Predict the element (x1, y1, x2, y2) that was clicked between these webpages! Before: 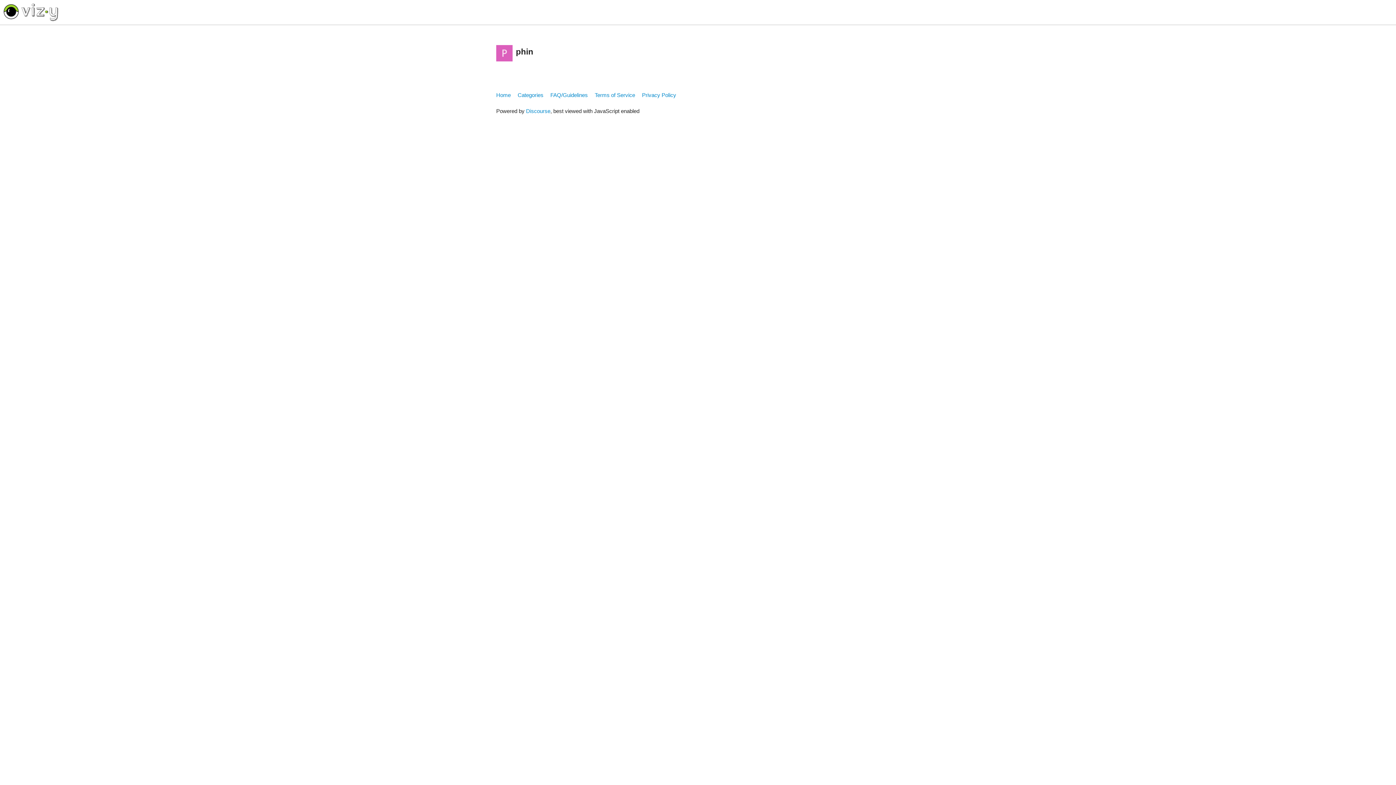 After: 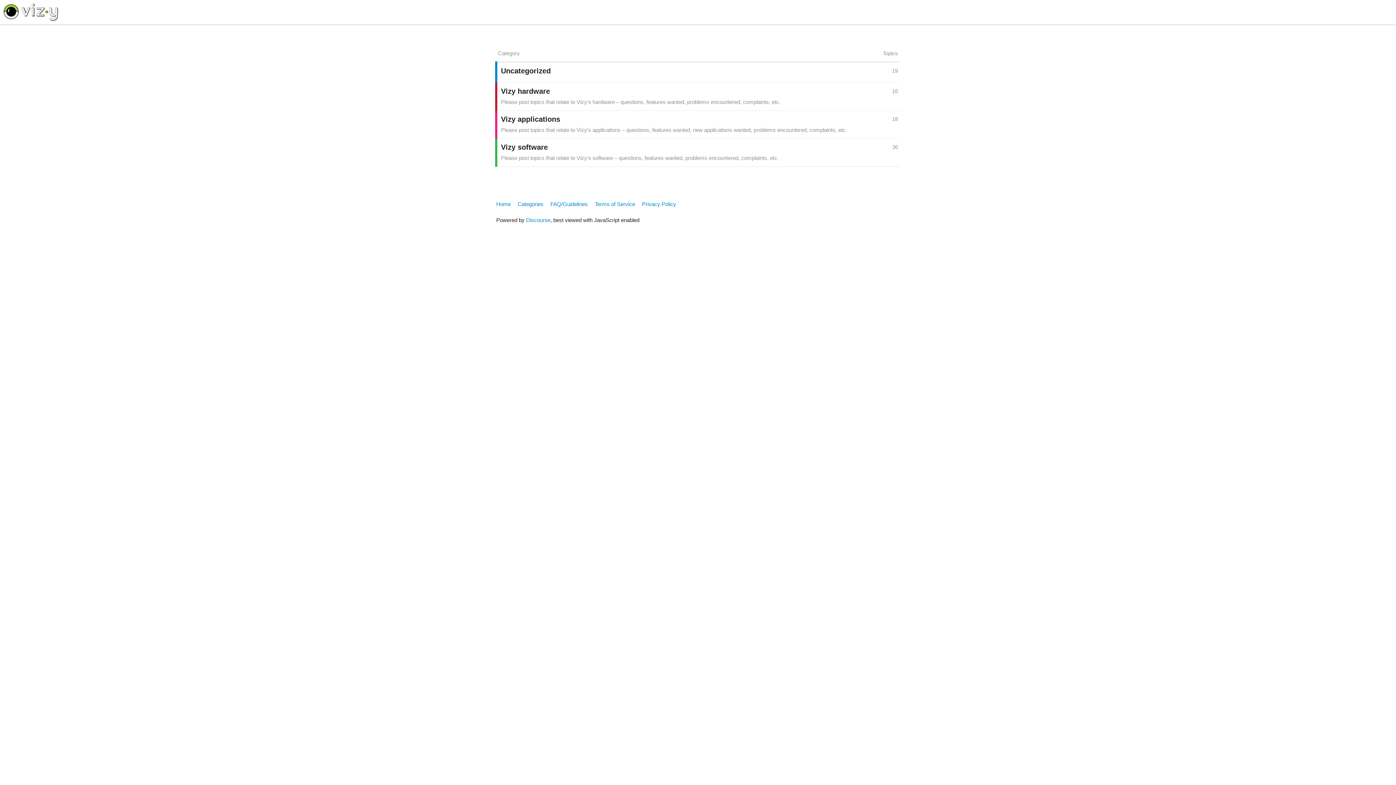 Action: bbox: (3, 8, 58, 14)